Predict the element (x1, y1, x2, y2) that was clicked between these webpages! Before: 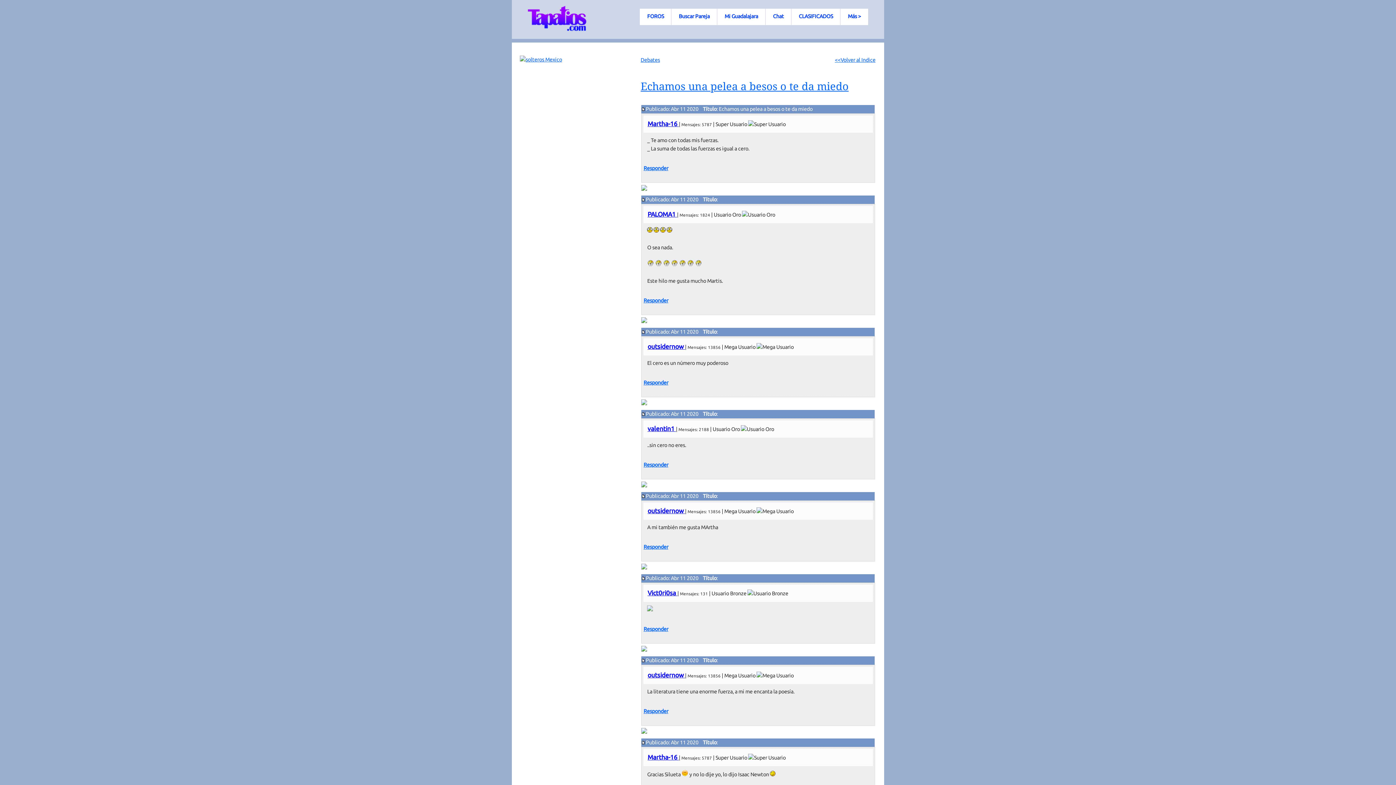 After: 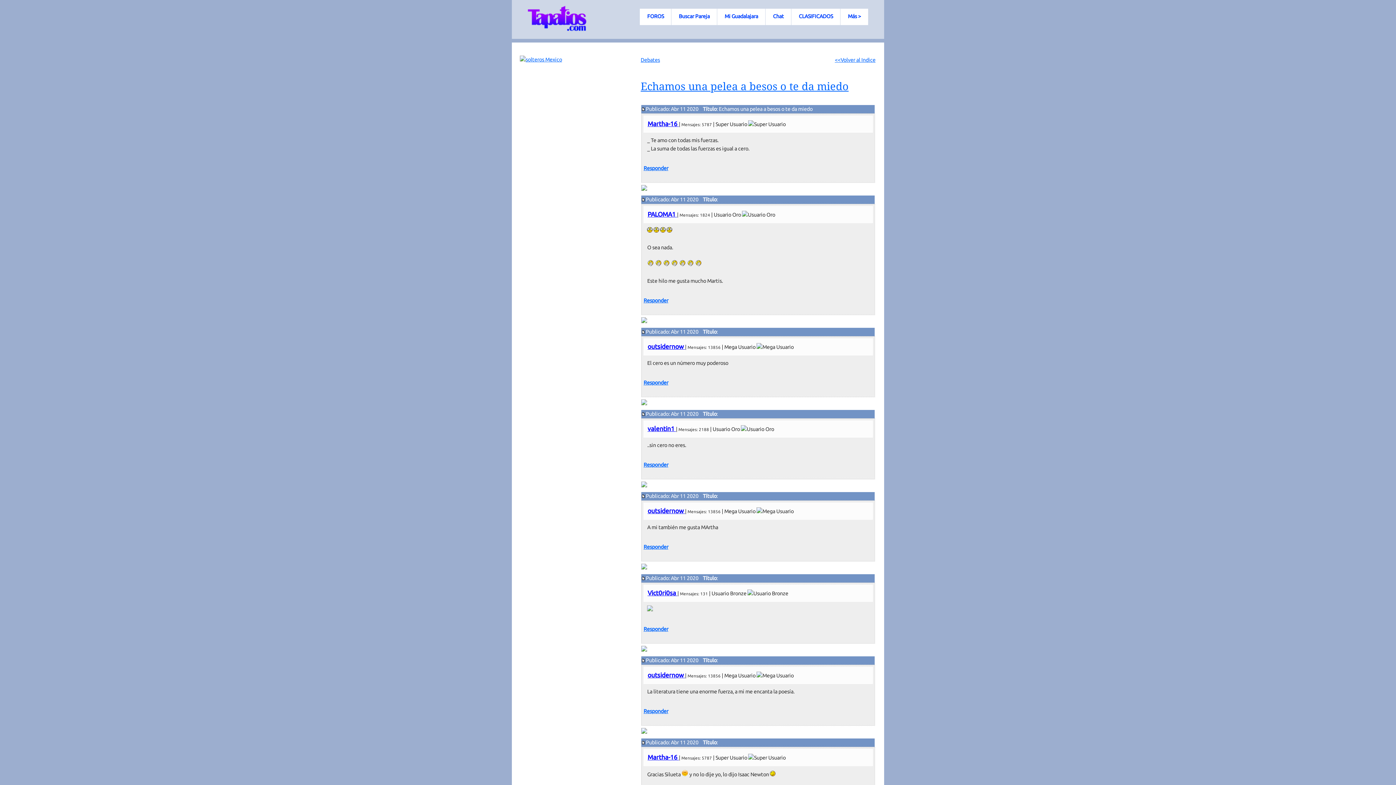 Action: bbox: (641, 106, 645, 111)